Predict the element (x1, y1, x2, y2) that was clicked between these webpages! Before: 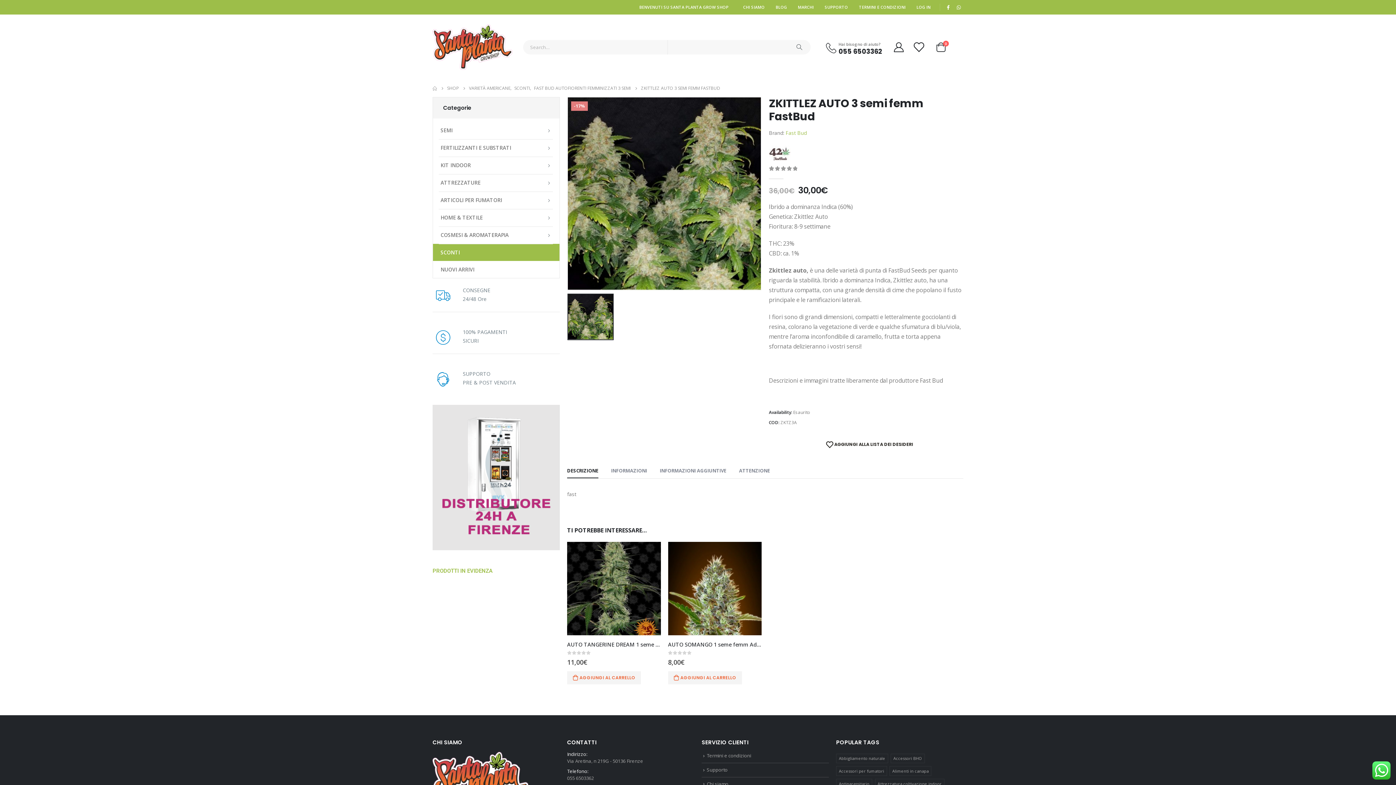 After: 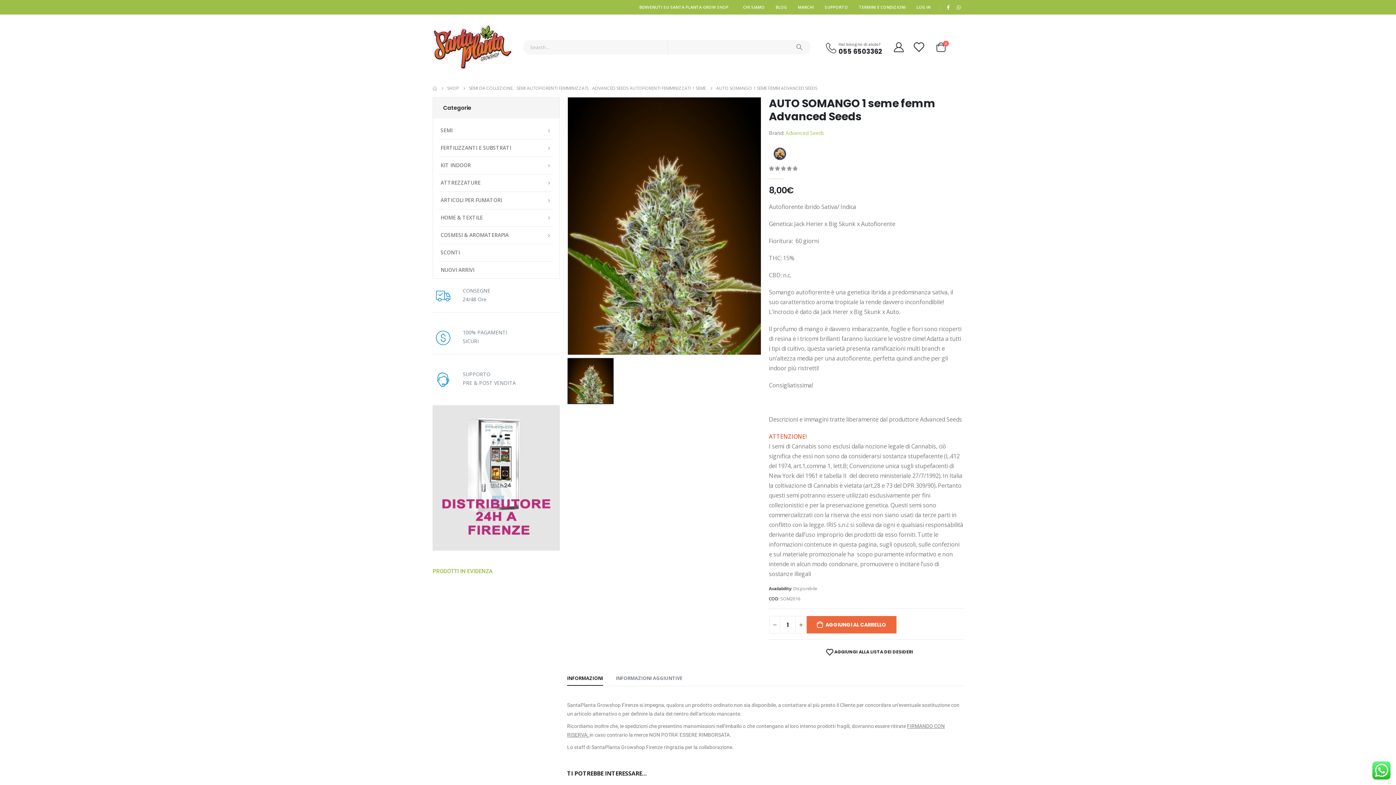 Action: label: product bbox: (668, 542, 761, 635)